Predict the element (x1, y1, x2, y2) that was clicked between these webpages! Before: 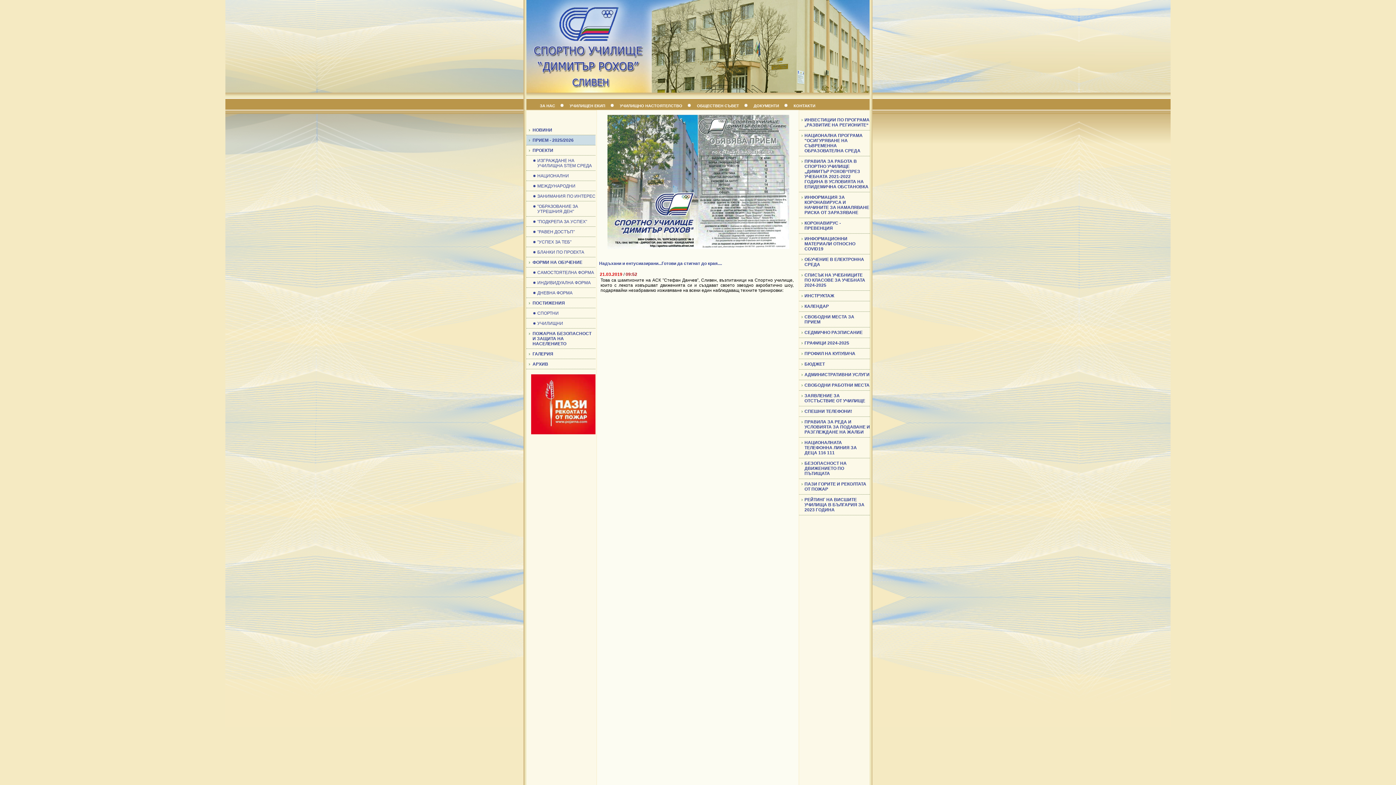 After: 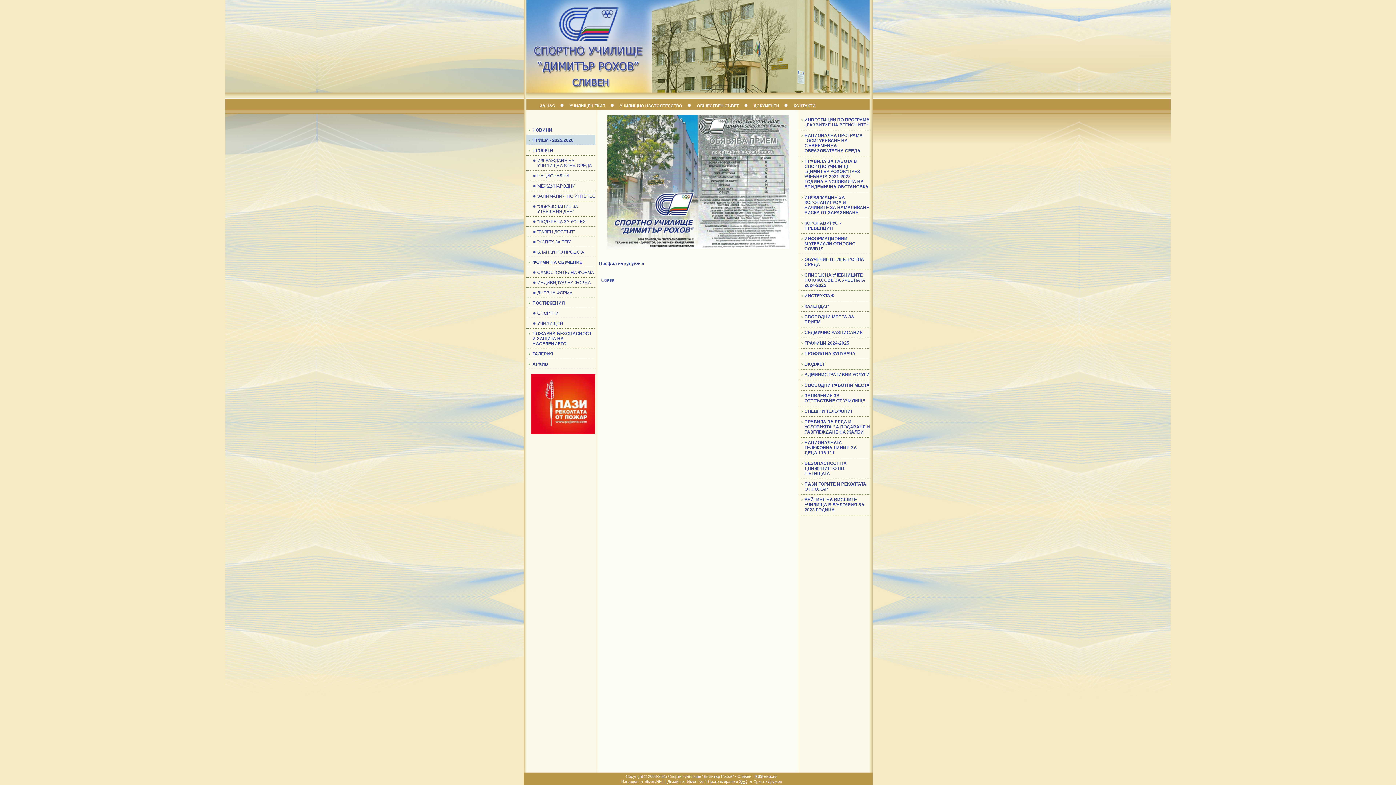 Action: label: ПРОФИЛ НА КУПУВАЧА bbox: (804, 351, 870, 356)